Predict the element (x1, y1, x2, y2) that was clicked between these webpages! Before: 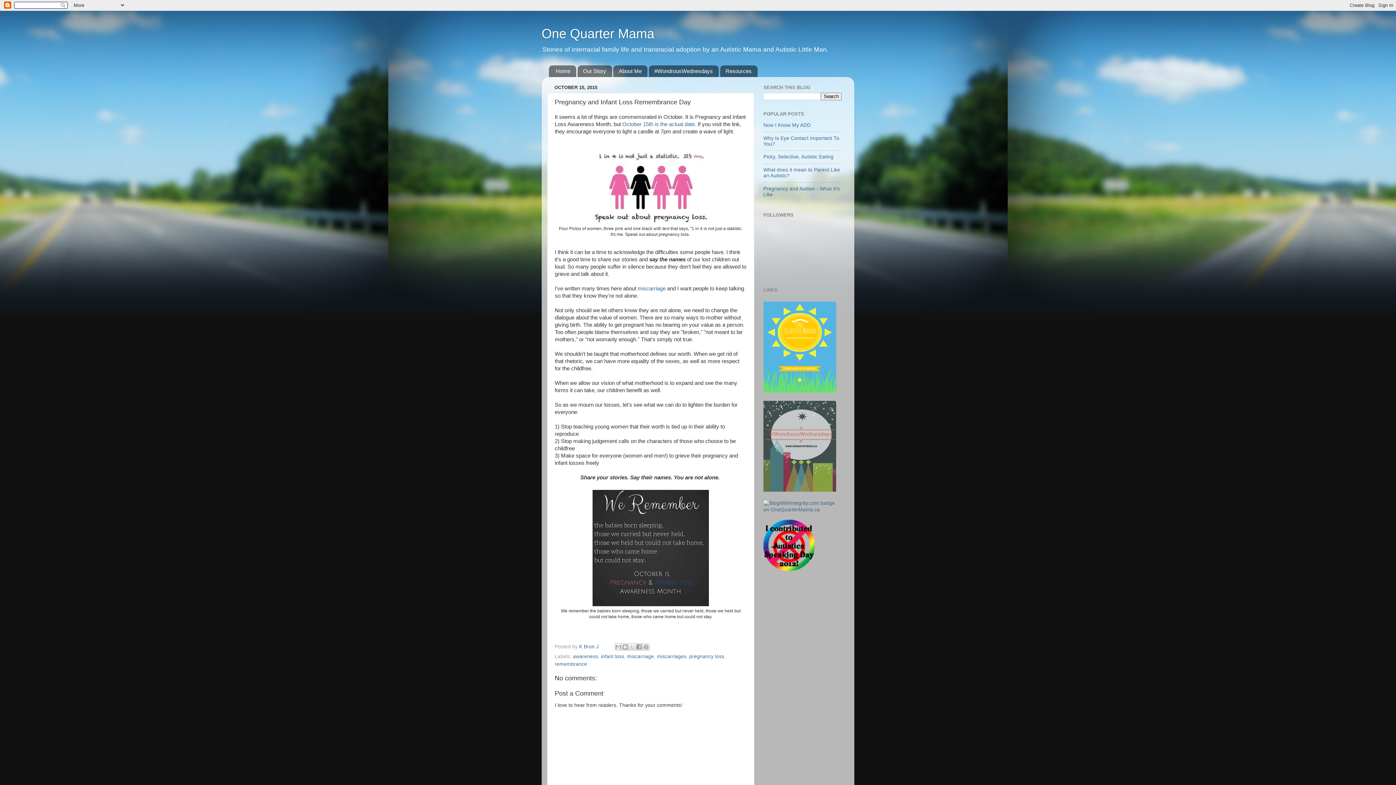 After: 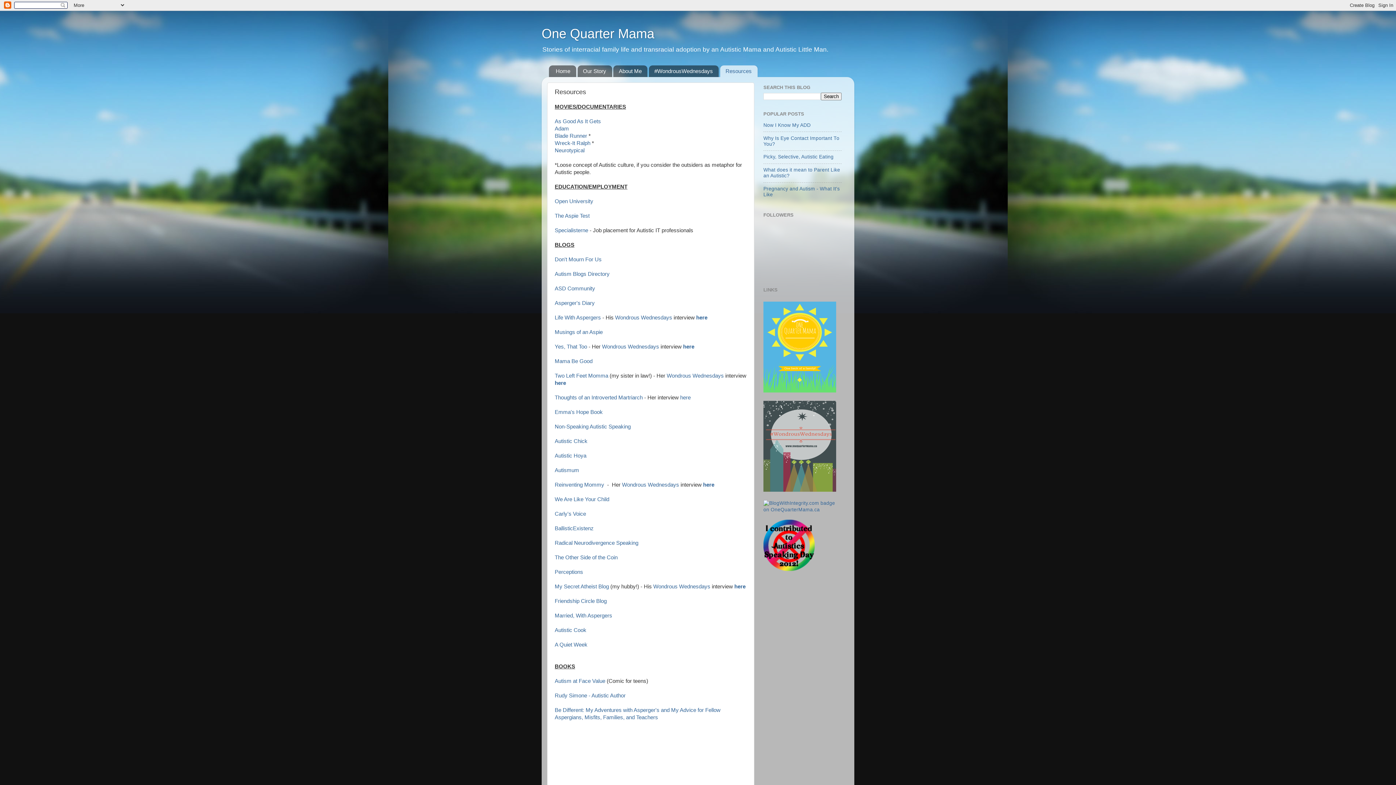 Action: label: Resources bbox: (720, 65, 757, 77)